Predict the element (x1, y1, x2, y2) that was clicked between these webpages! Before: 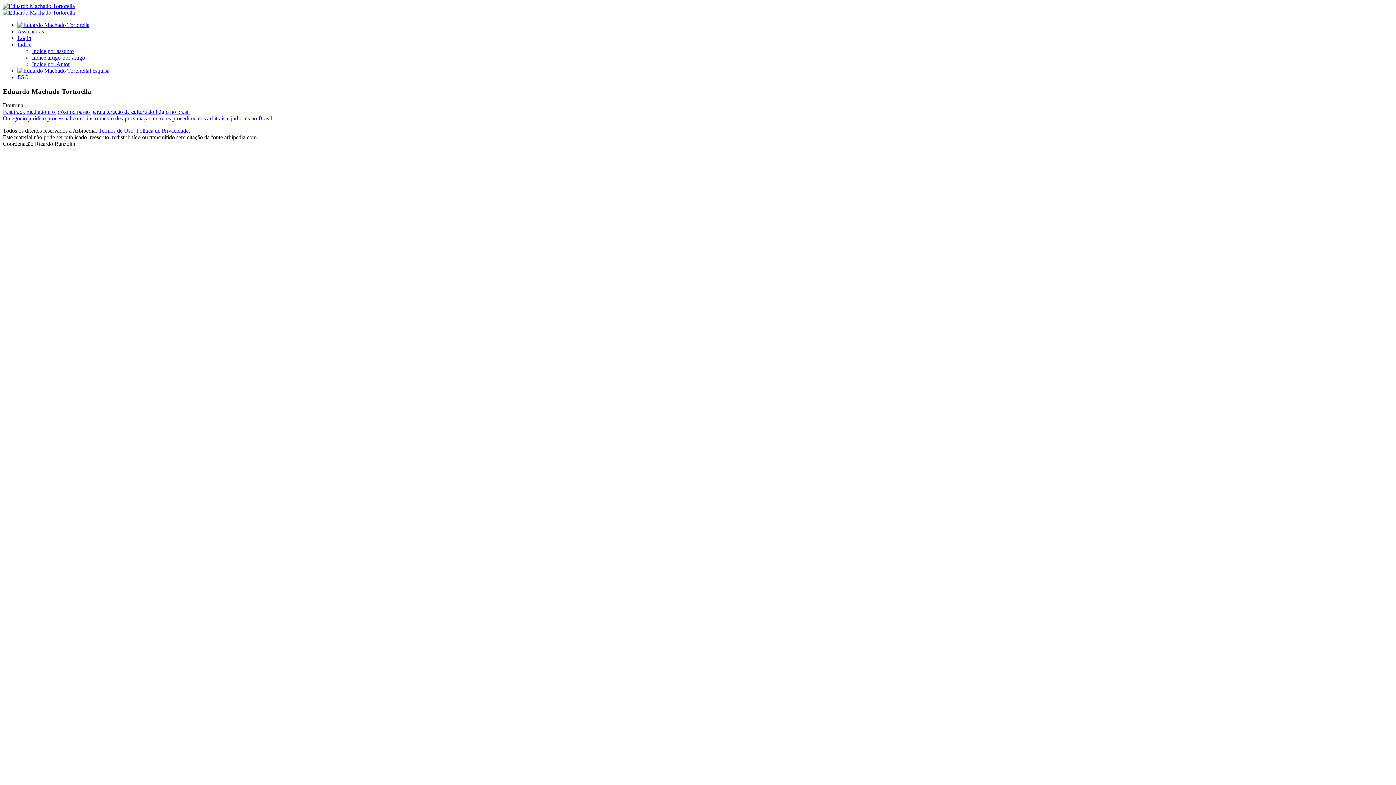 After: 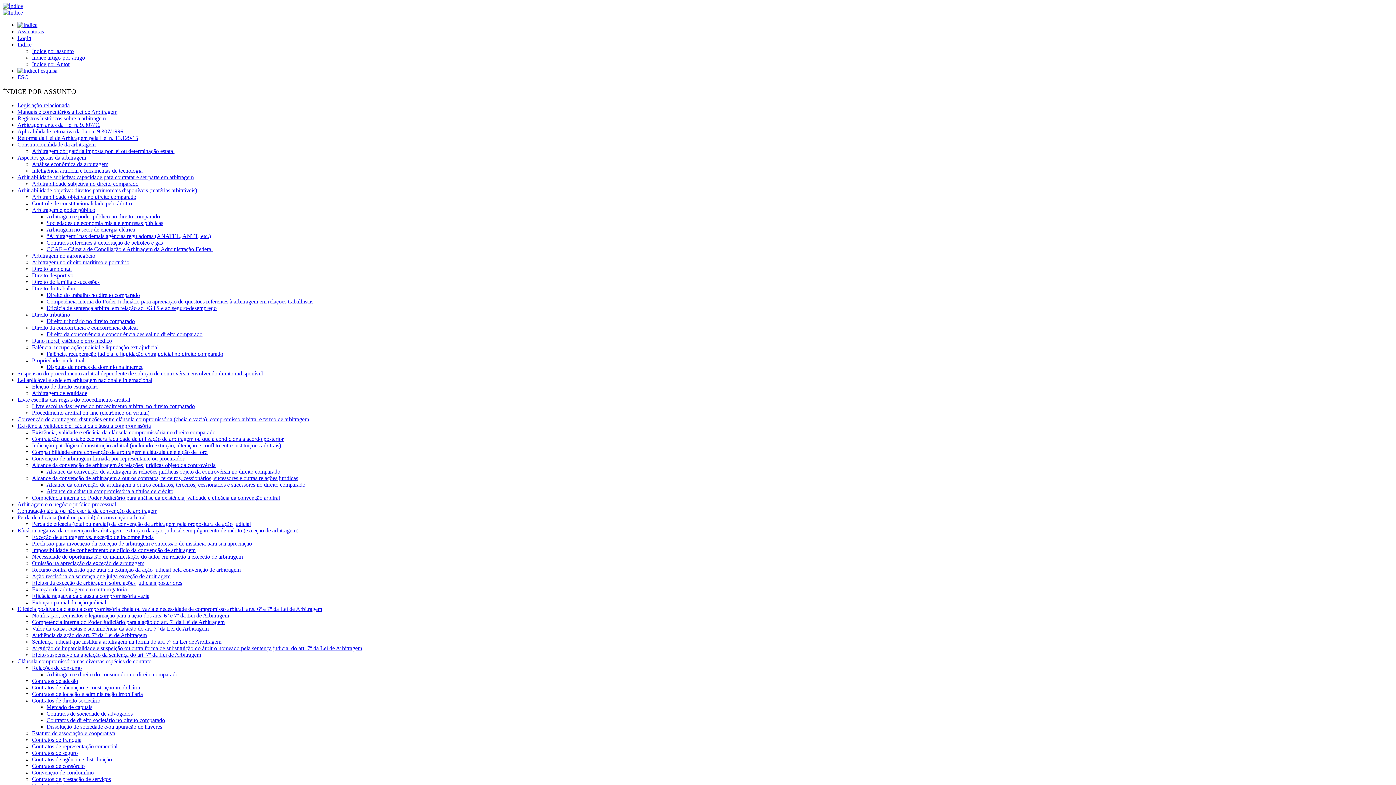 Action: bbox: (17, 41, 31, 47) label: Índice